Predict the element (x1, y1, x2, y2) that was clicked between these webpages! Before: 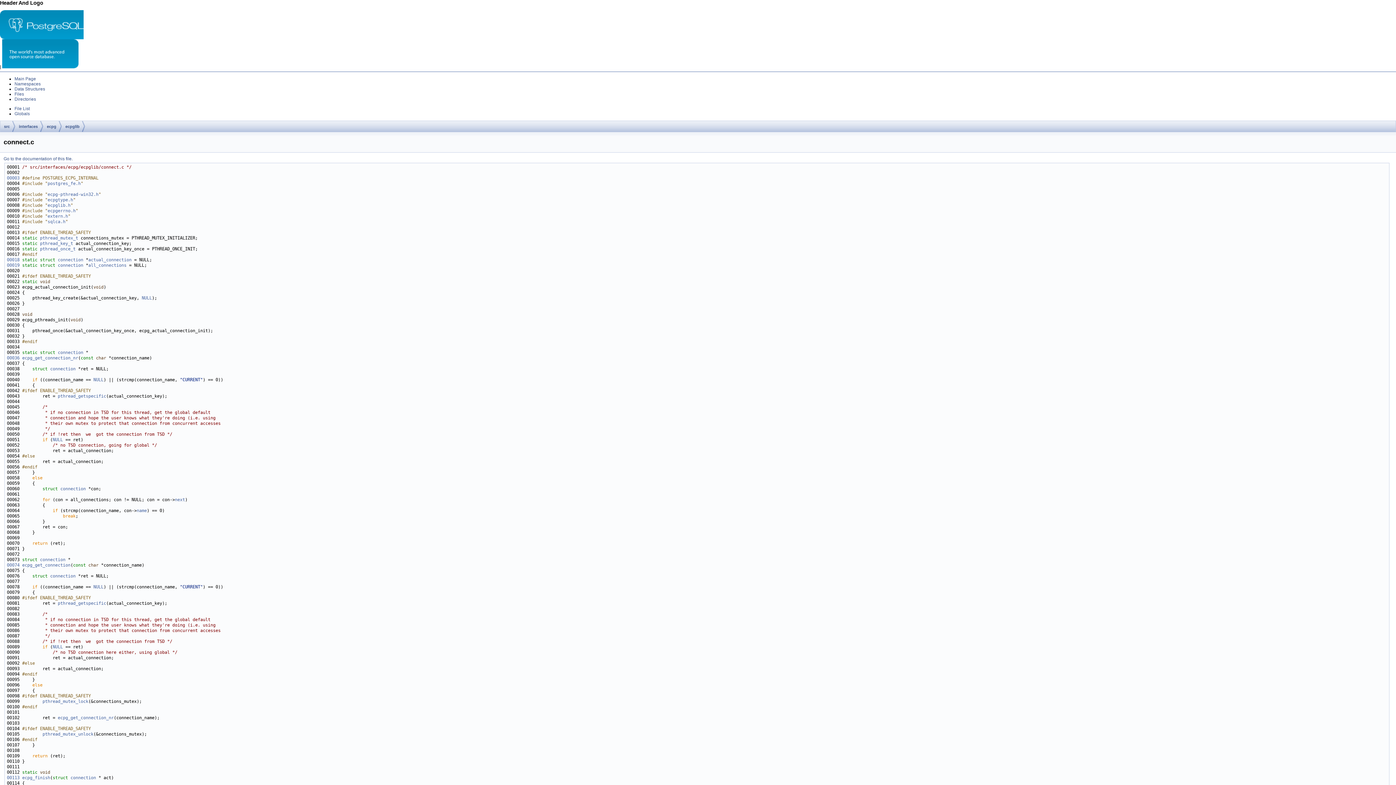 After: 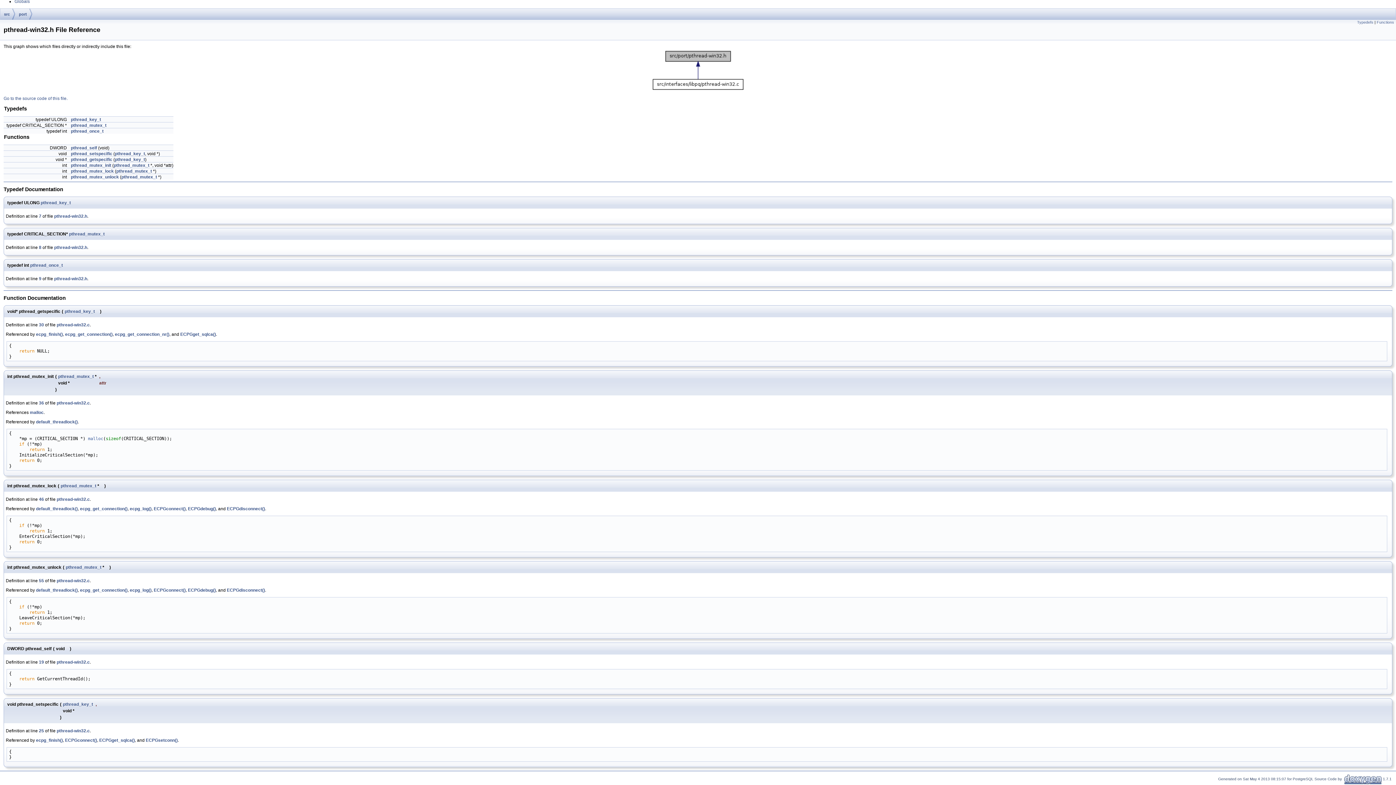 Action: label: pthread_once_t bbox: (40, 246, 75, 251)